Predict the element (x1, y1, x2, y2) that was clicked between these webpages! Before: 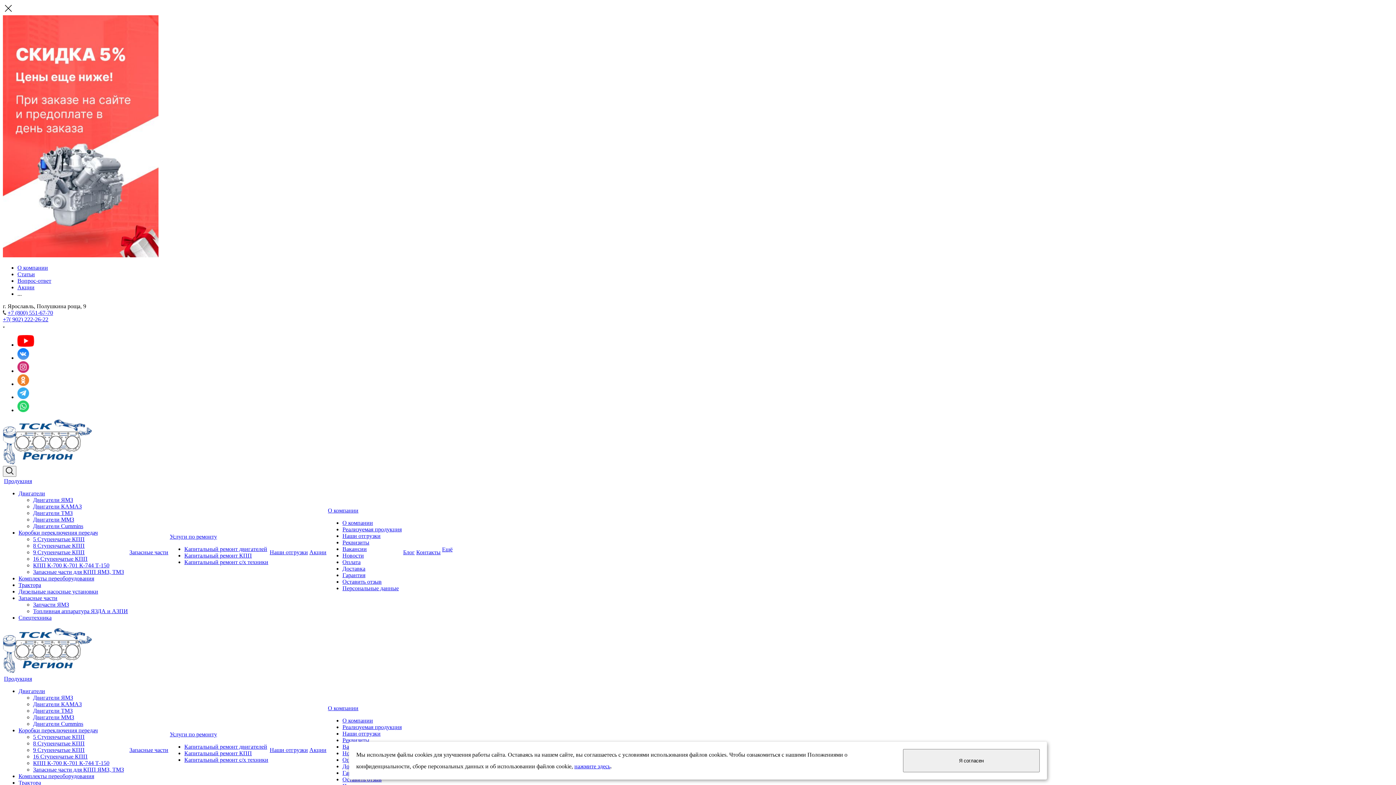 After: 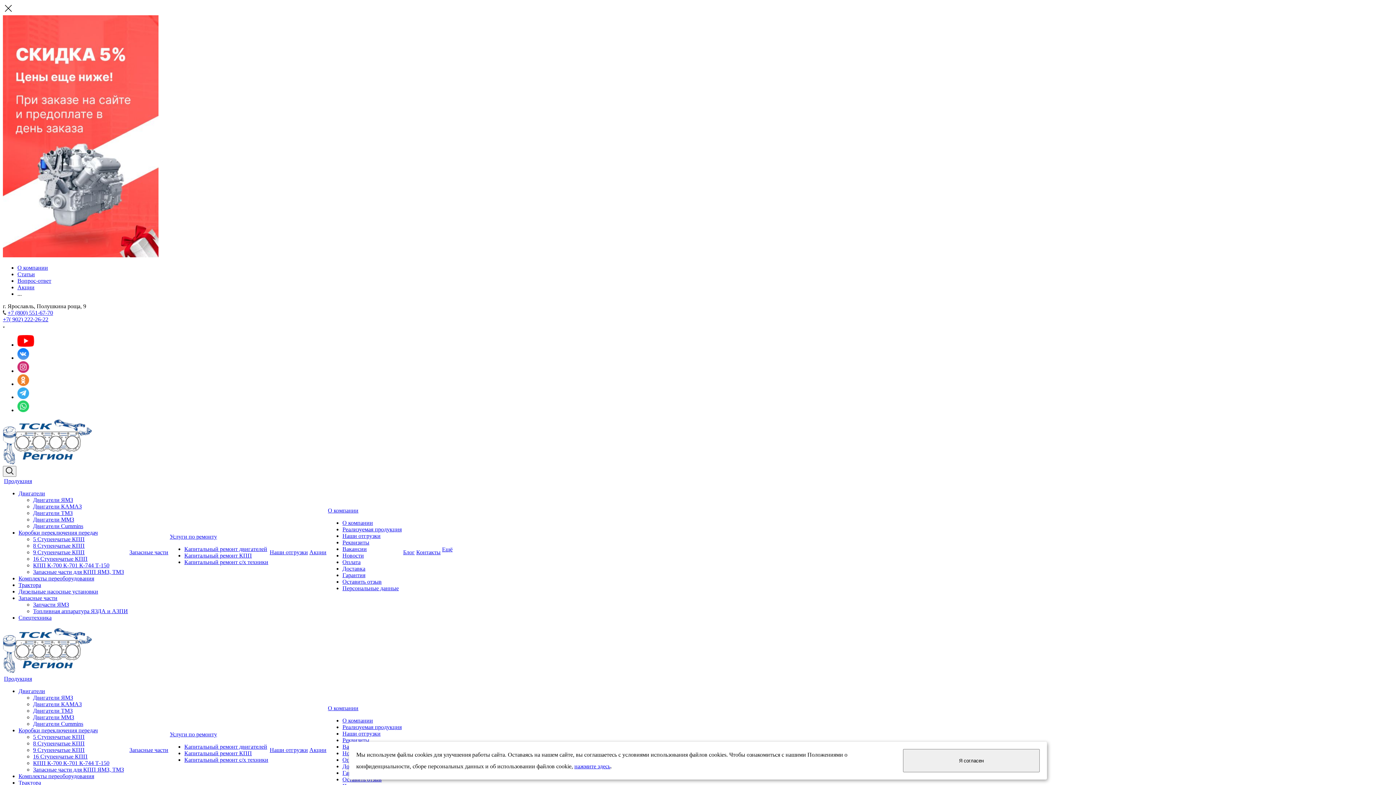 Action: label: Двигатели ММЗ bbox: (33, 516, 74, 522)